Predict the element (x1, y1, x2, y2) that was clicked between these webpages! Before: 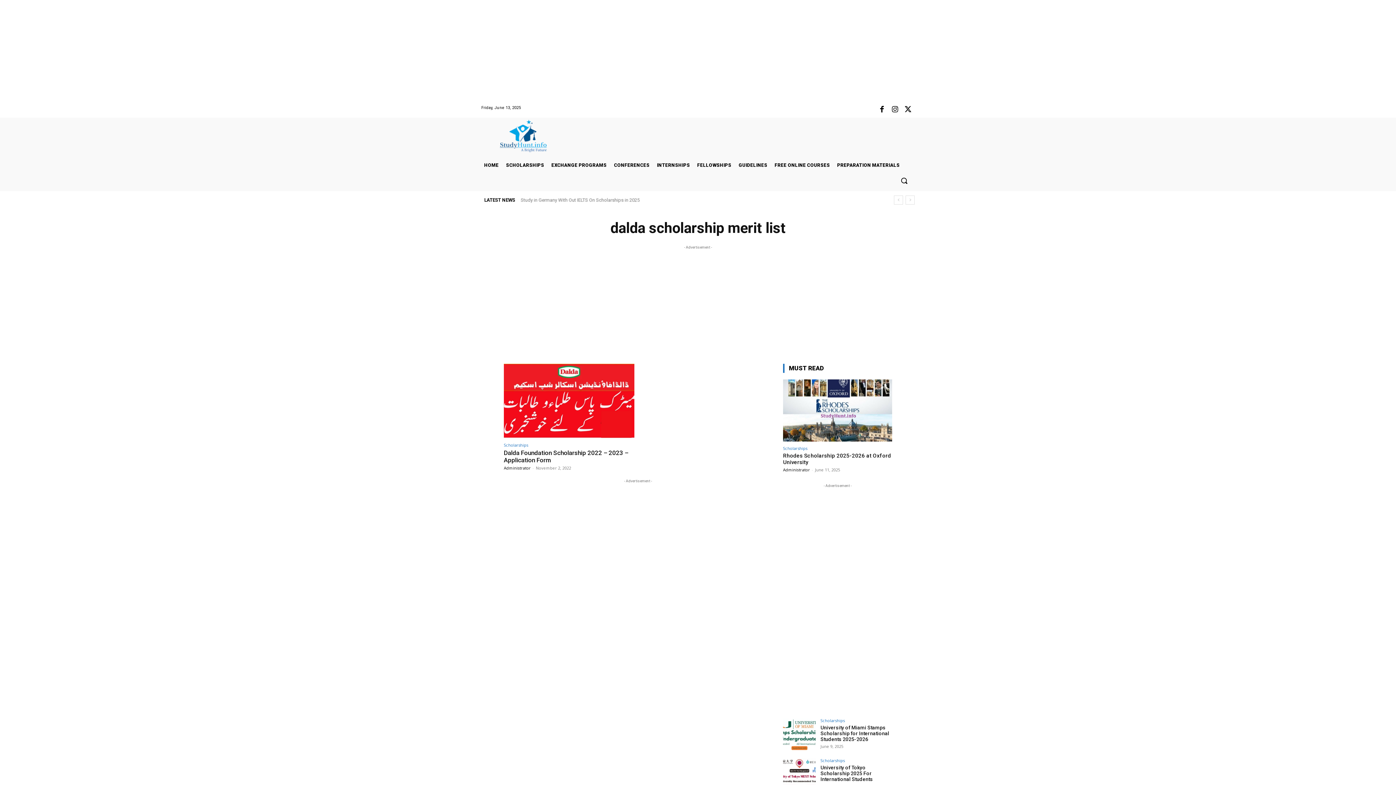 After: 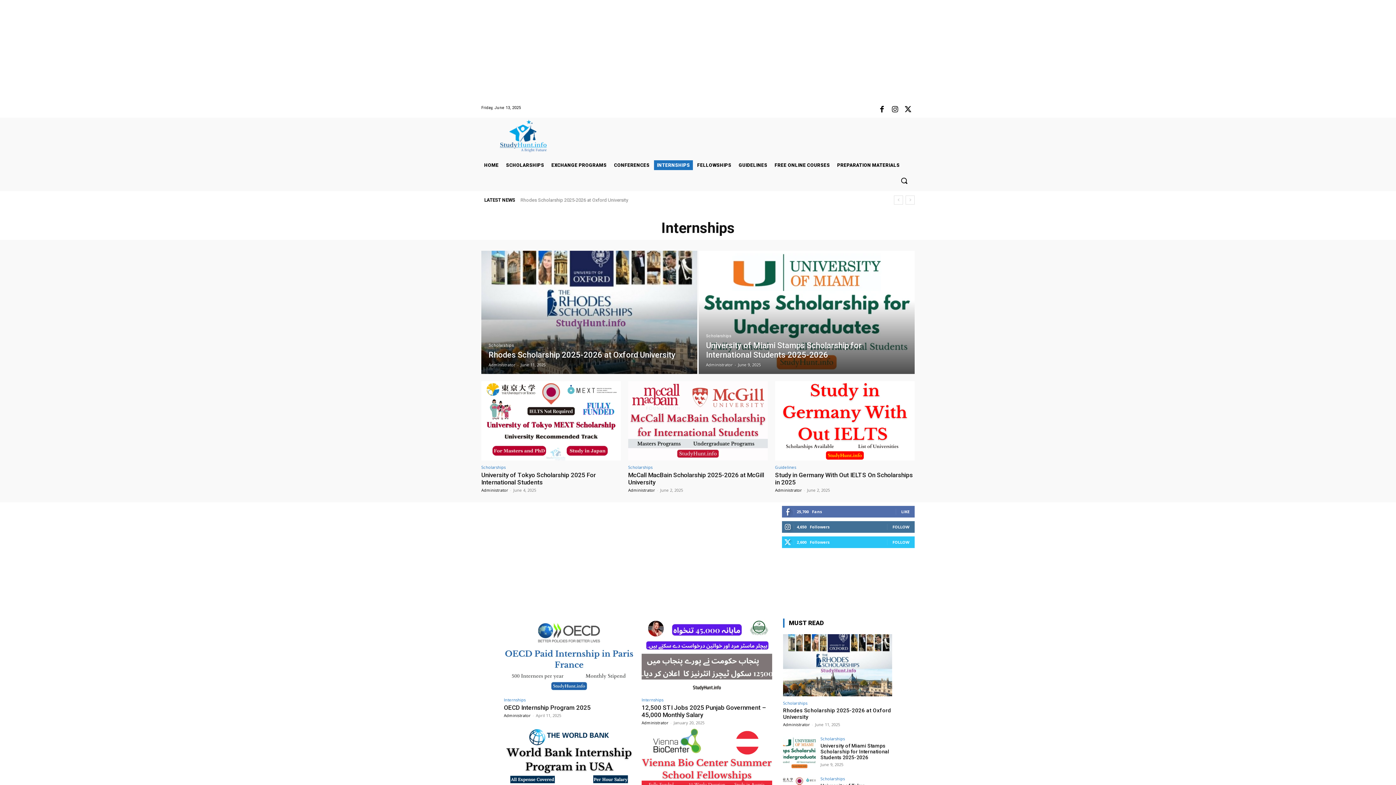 Action: label: INTERNSHIPS bbox: (654, 160, 693, 170)